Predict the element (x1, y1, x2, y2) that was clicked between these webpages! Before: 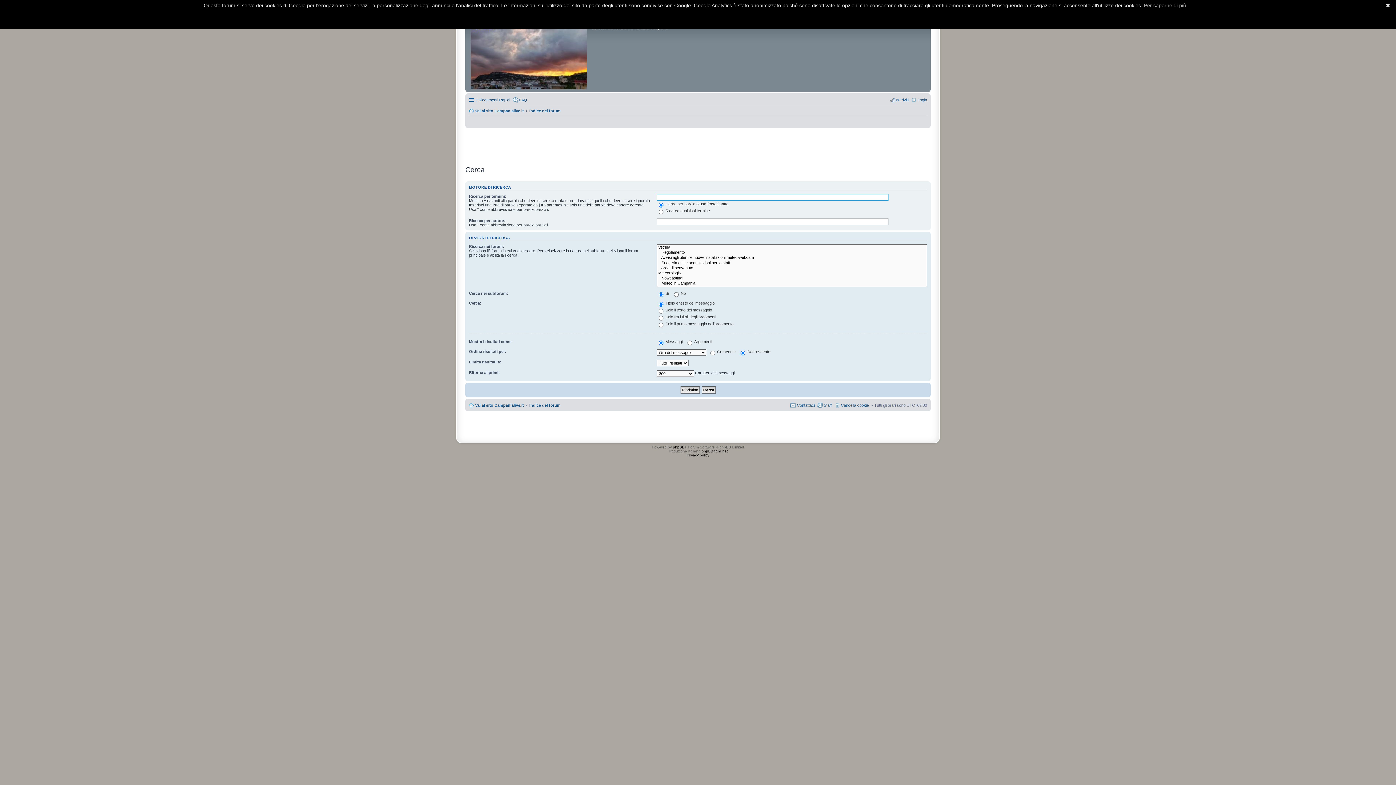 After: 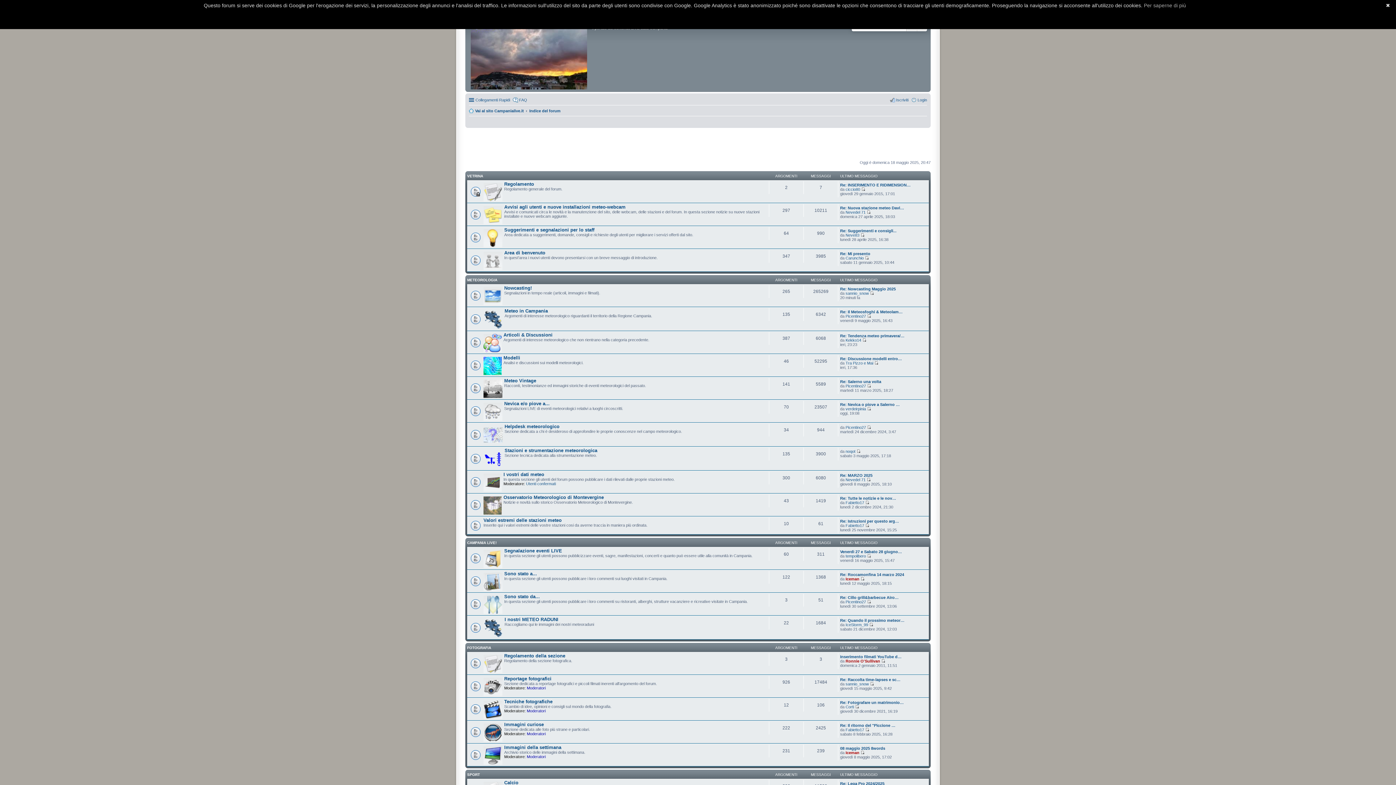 Action: label: Indice del forum bbox: (529, 106, 560, 115)